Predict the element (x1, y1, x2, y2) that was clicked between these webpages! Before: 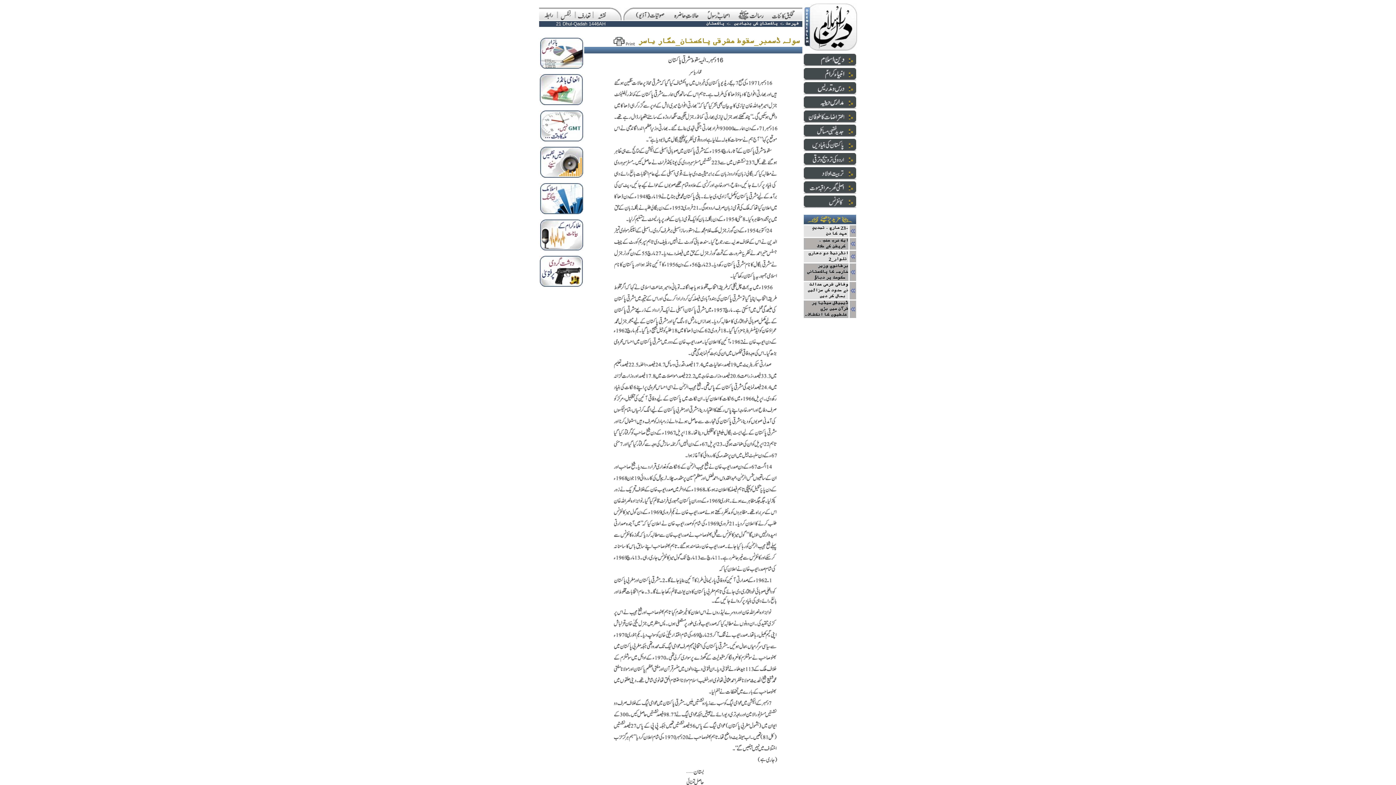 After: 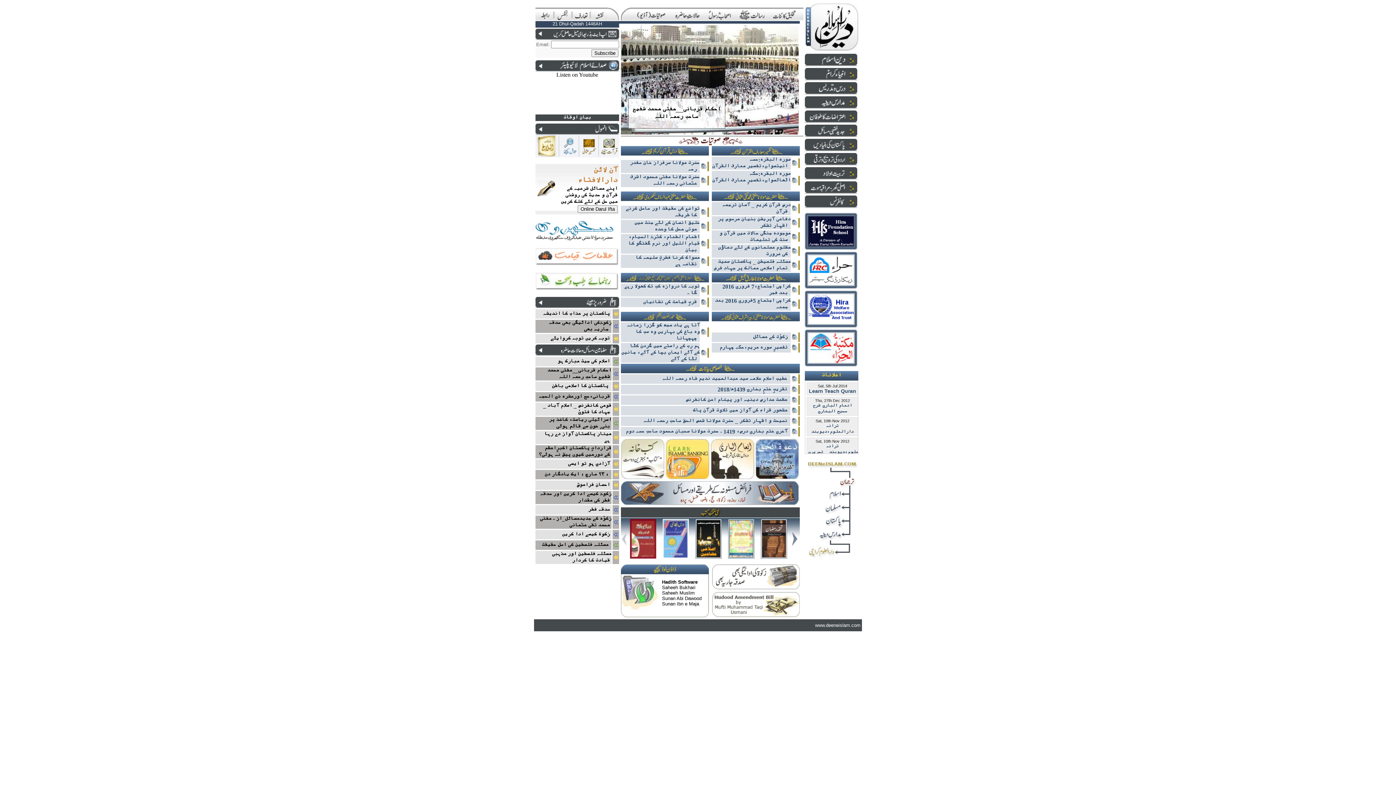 Action: bbox: (803, 46, 857, 52)